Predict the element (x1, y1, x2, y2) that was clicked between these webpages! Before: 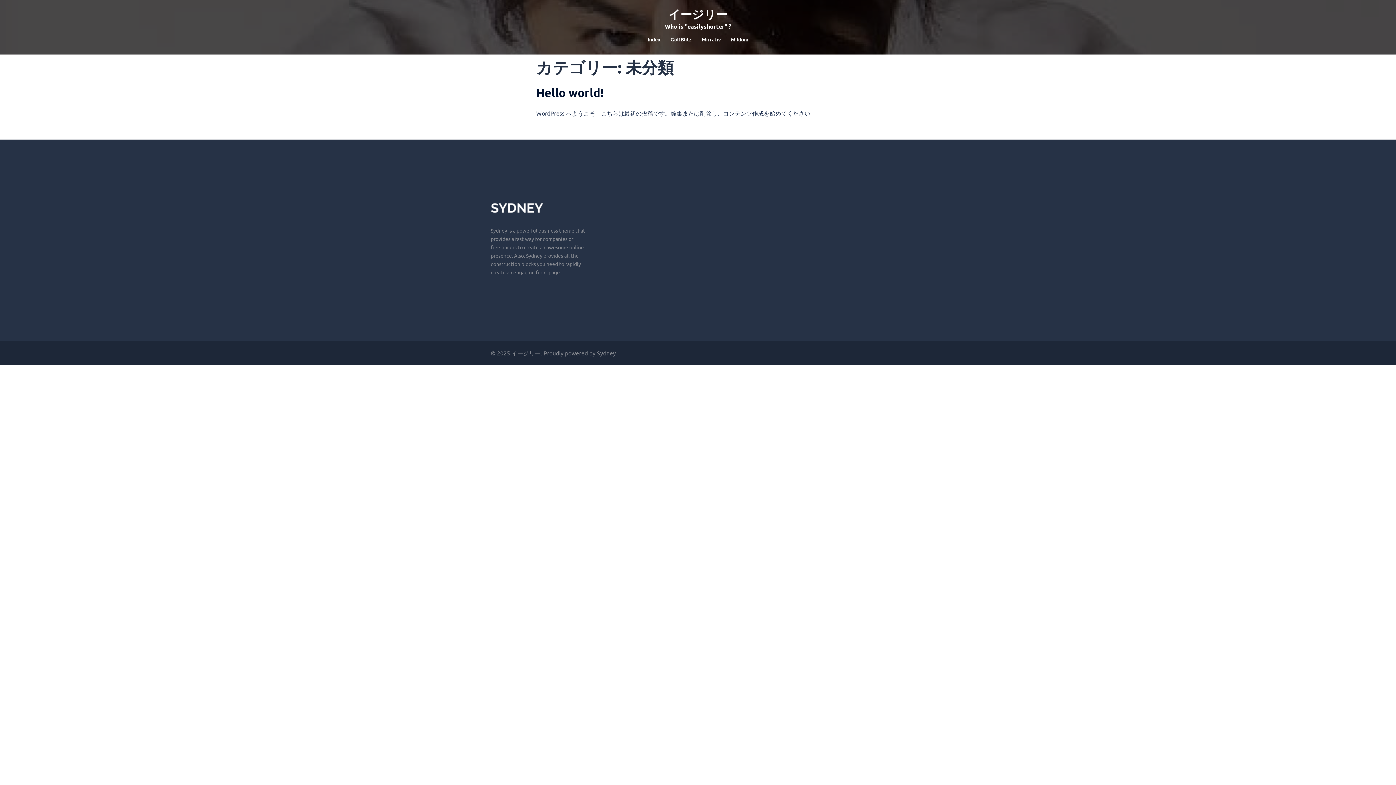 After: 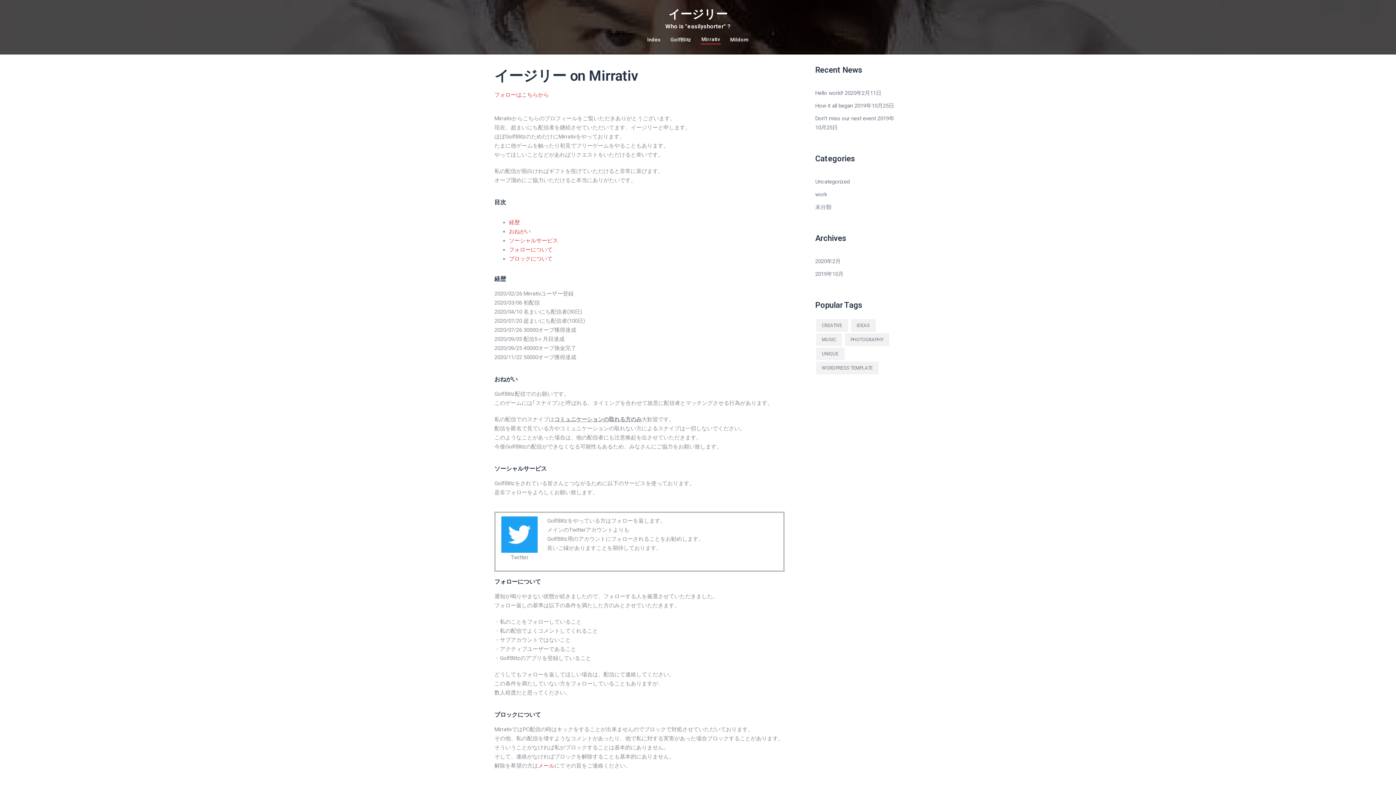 Action: bbox: (702, 35, 720, 43) label: Mirrativ